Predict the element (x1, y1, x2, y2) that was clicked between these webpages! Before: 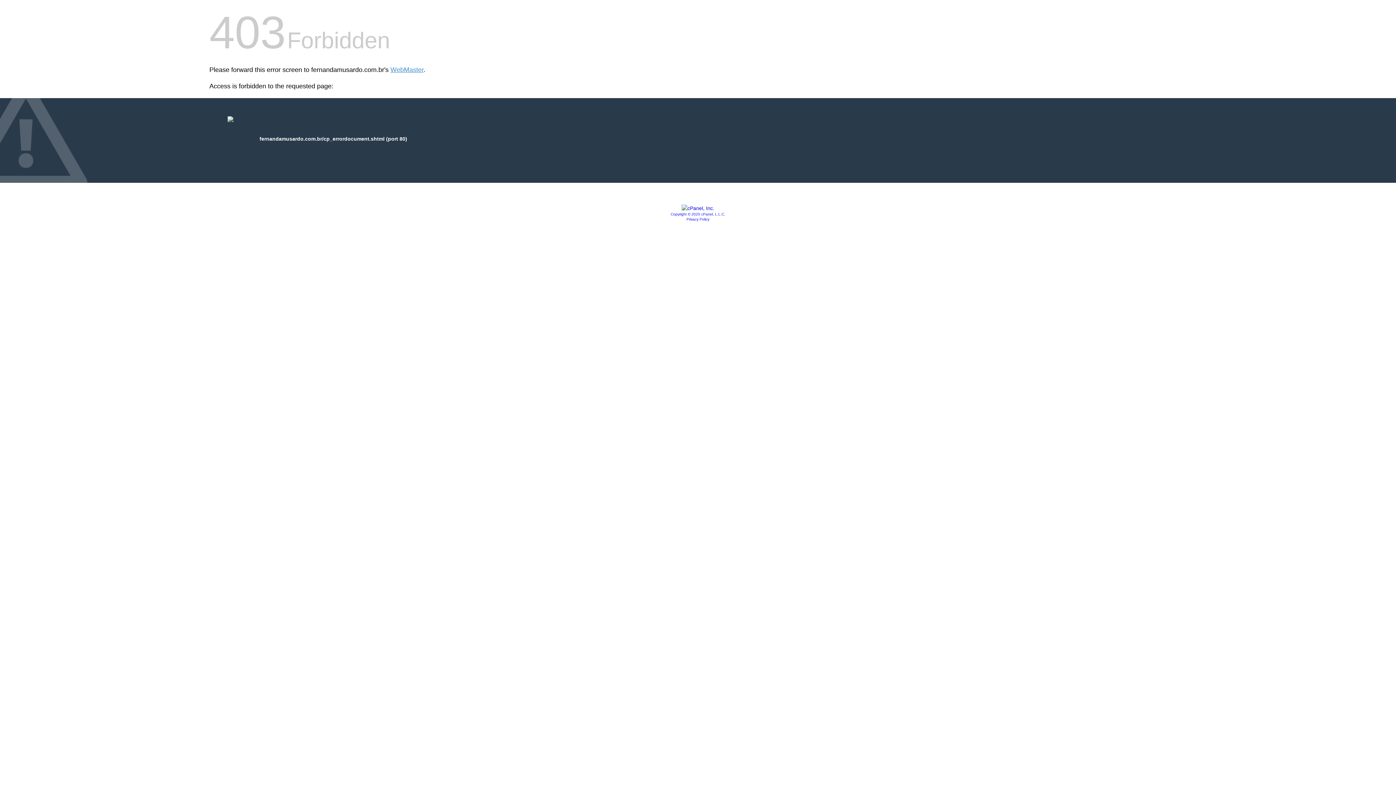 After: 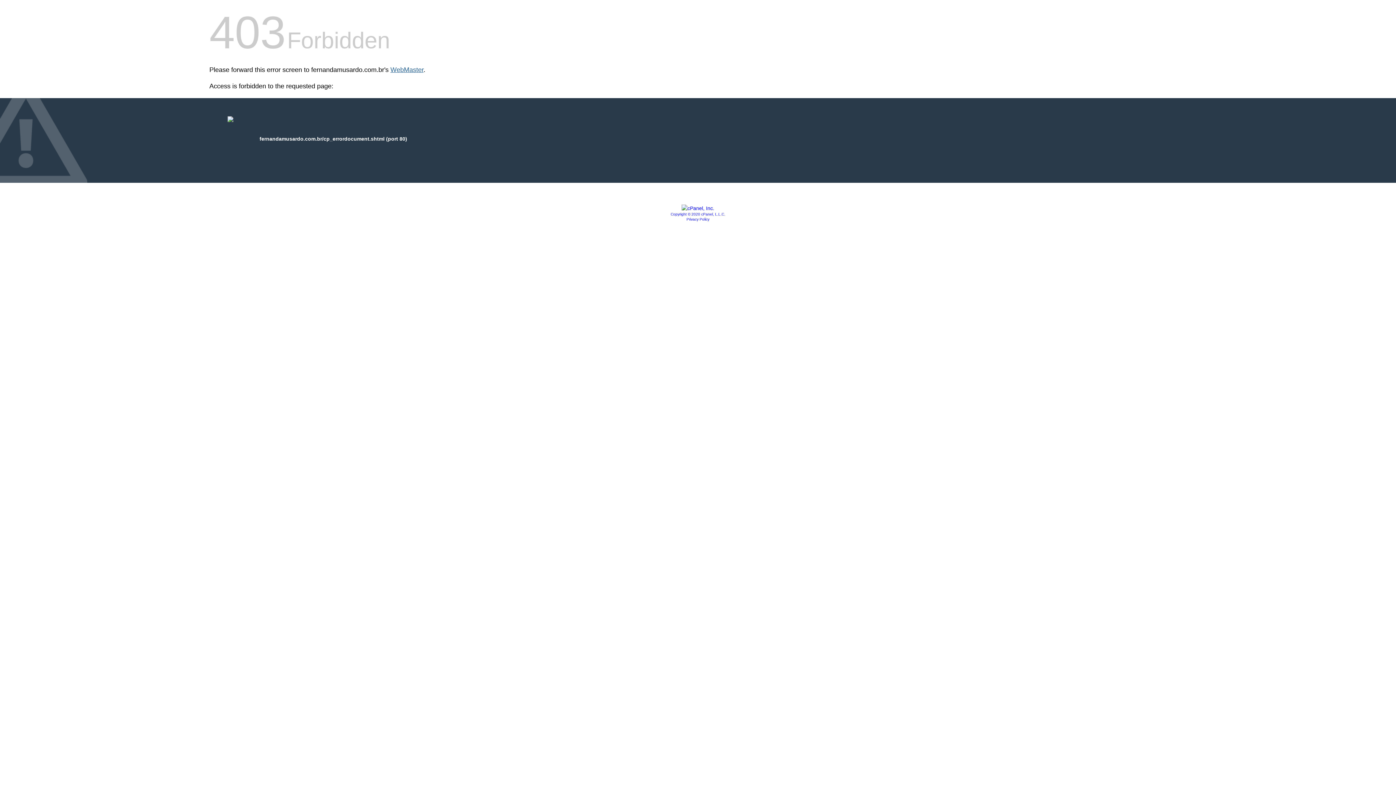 Action: bbox: (390, 66, 423, 73) label: WebMaster